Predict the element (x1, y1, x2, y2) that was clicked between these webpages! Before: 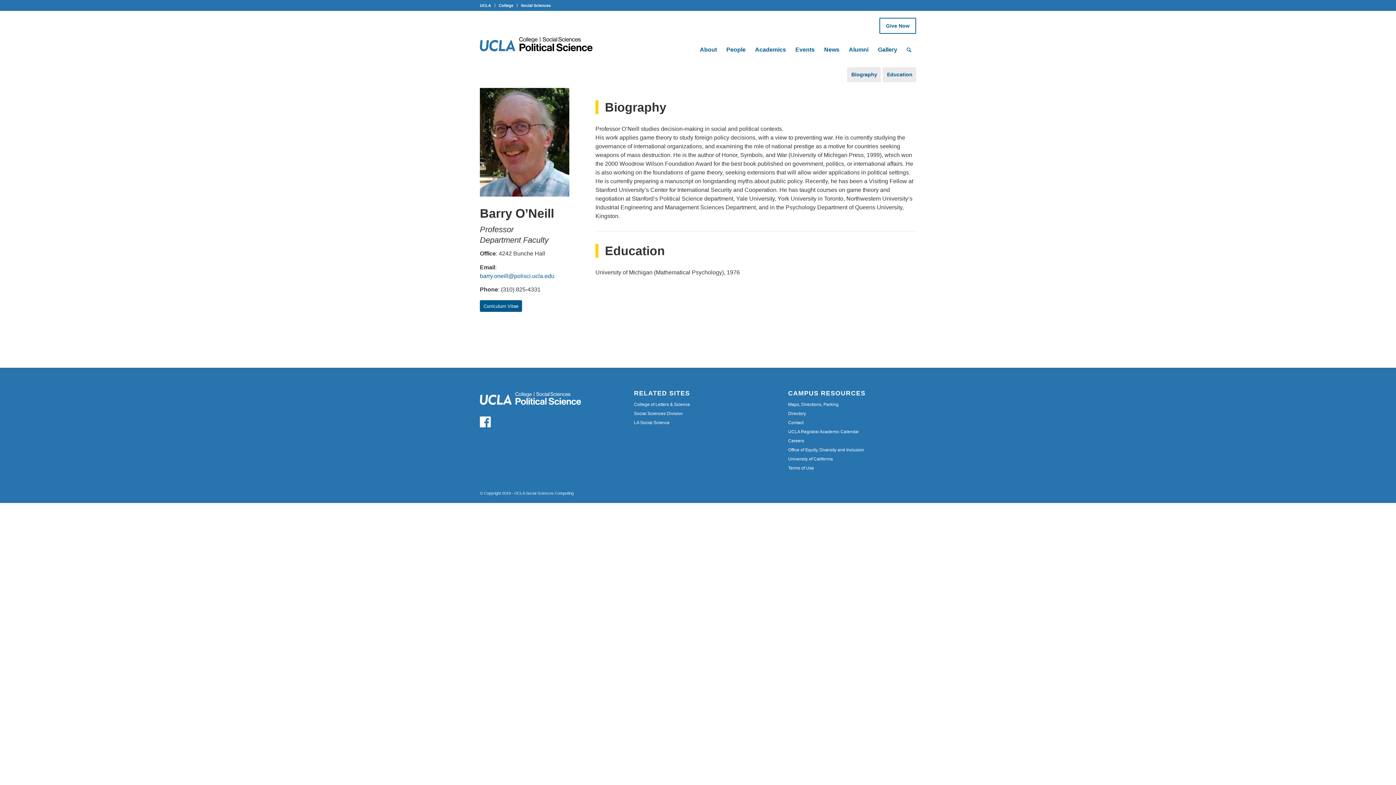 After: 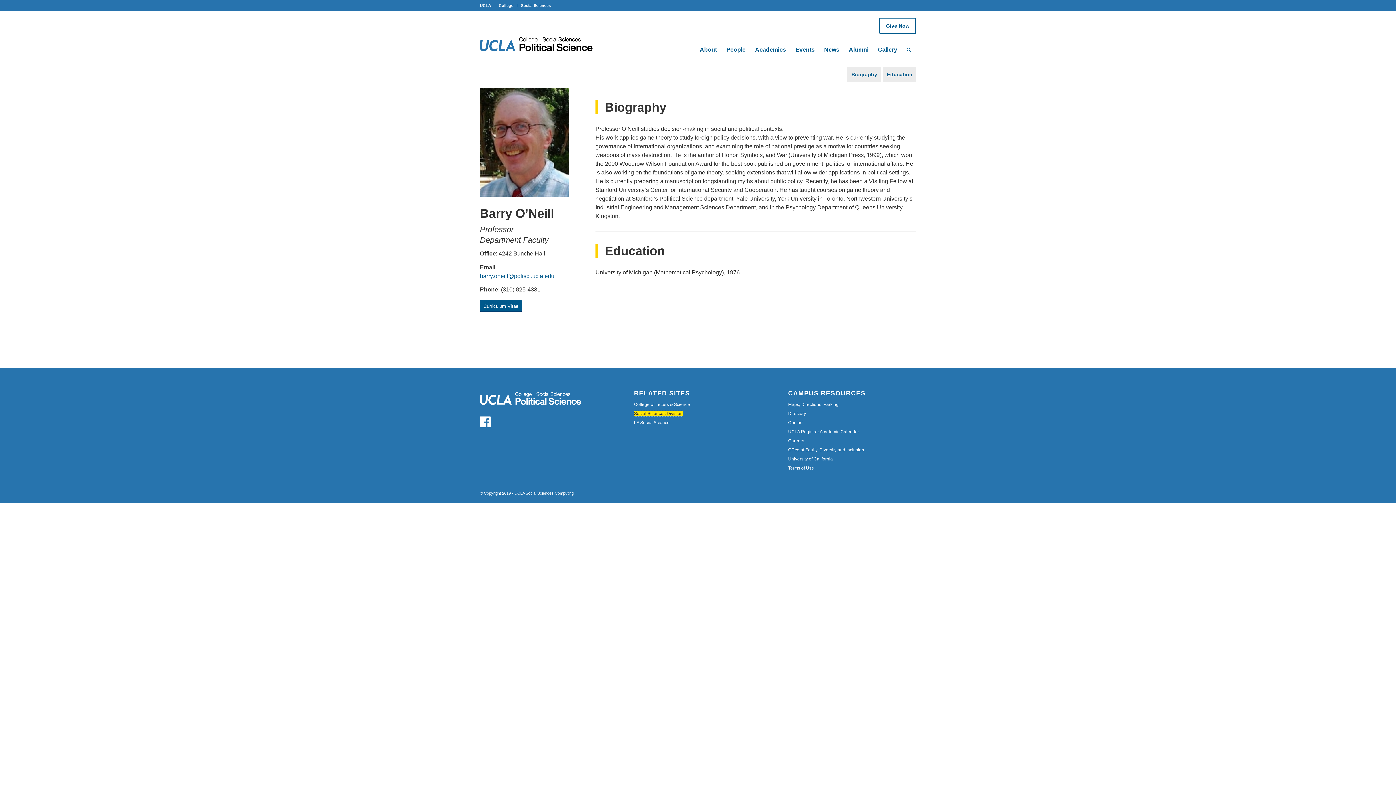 Action: bbox: (634, 411, 682, 416) label: Social Sciences Division